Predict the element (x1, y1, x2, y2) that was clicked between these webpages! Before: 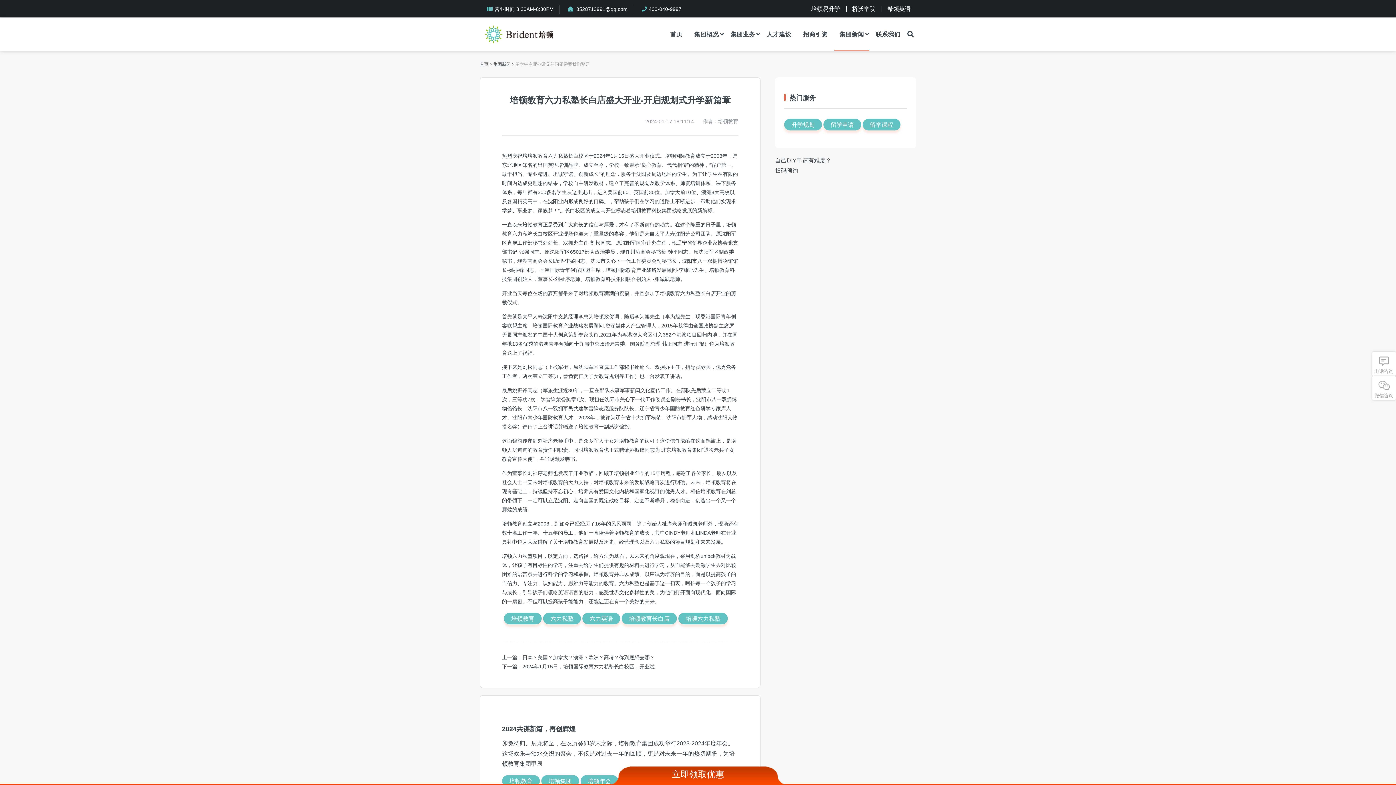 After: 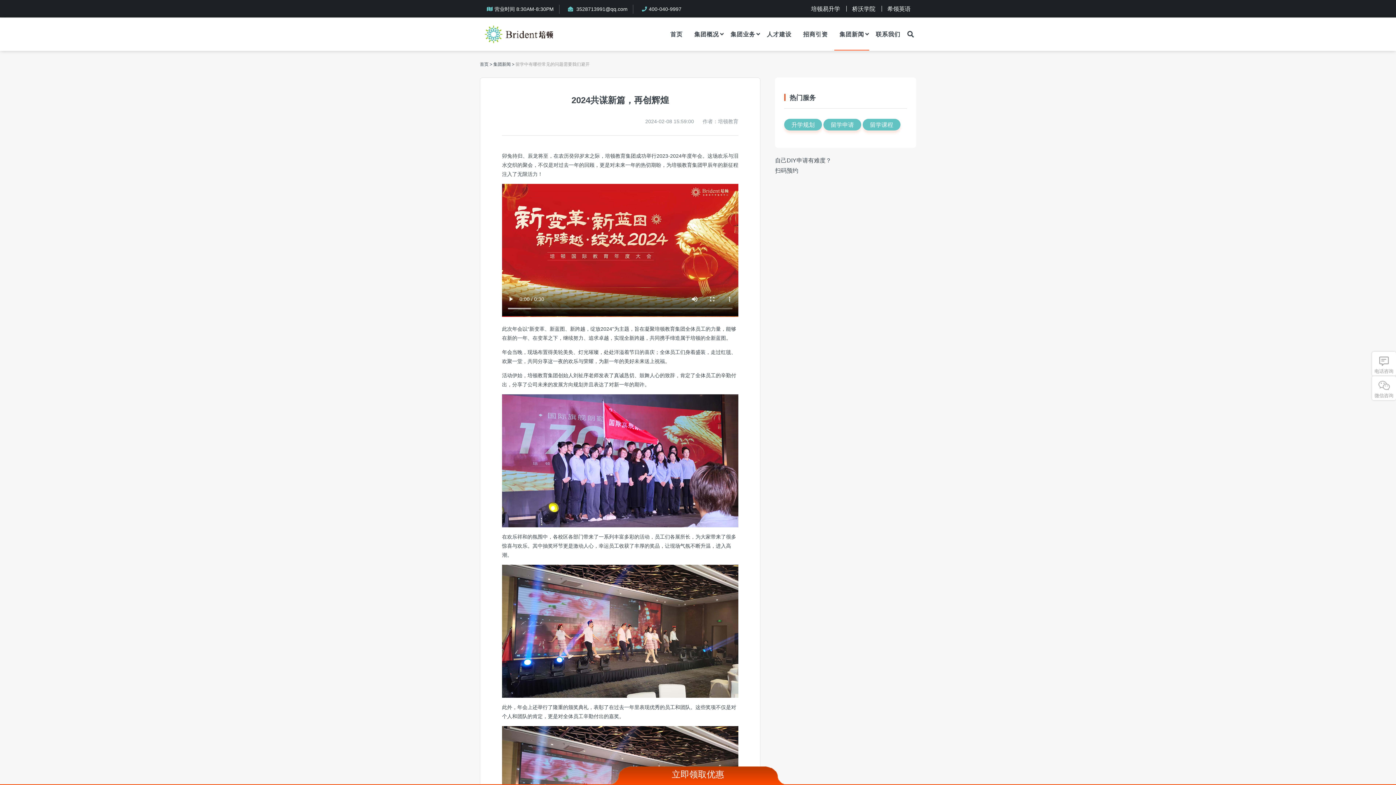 Action: label: 2024共谋新篇，再创辉煌
卯兔待归、辰龙将至，在农历癸卯岁末之际，培顿教育集团成功举行2023-2024年度年会。这场欢乐与泪水交织的聚会，不仅是对过去一年的回顾，更是对未来一年的热切期盼，为培顿教育集团甲辰 bbox: (502, 723, 738, 769)